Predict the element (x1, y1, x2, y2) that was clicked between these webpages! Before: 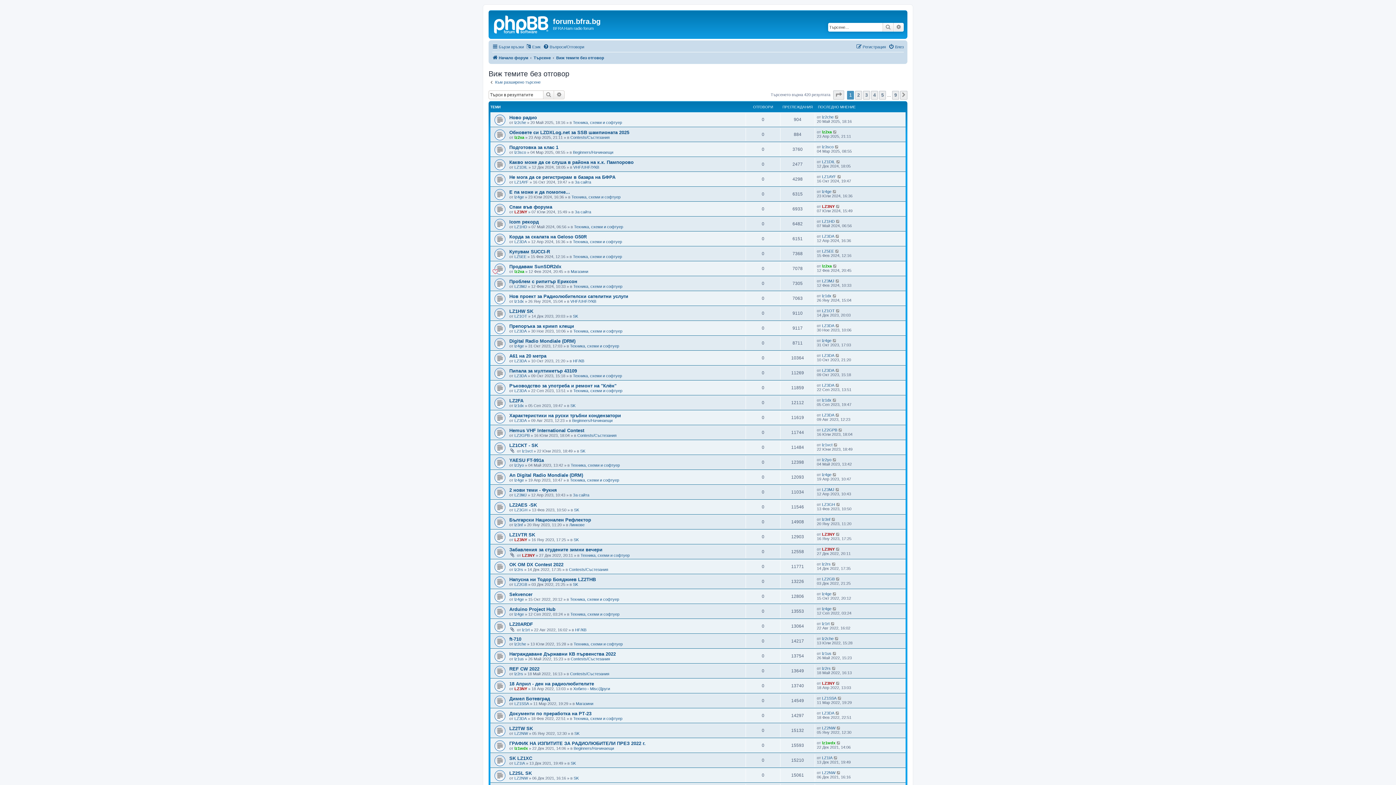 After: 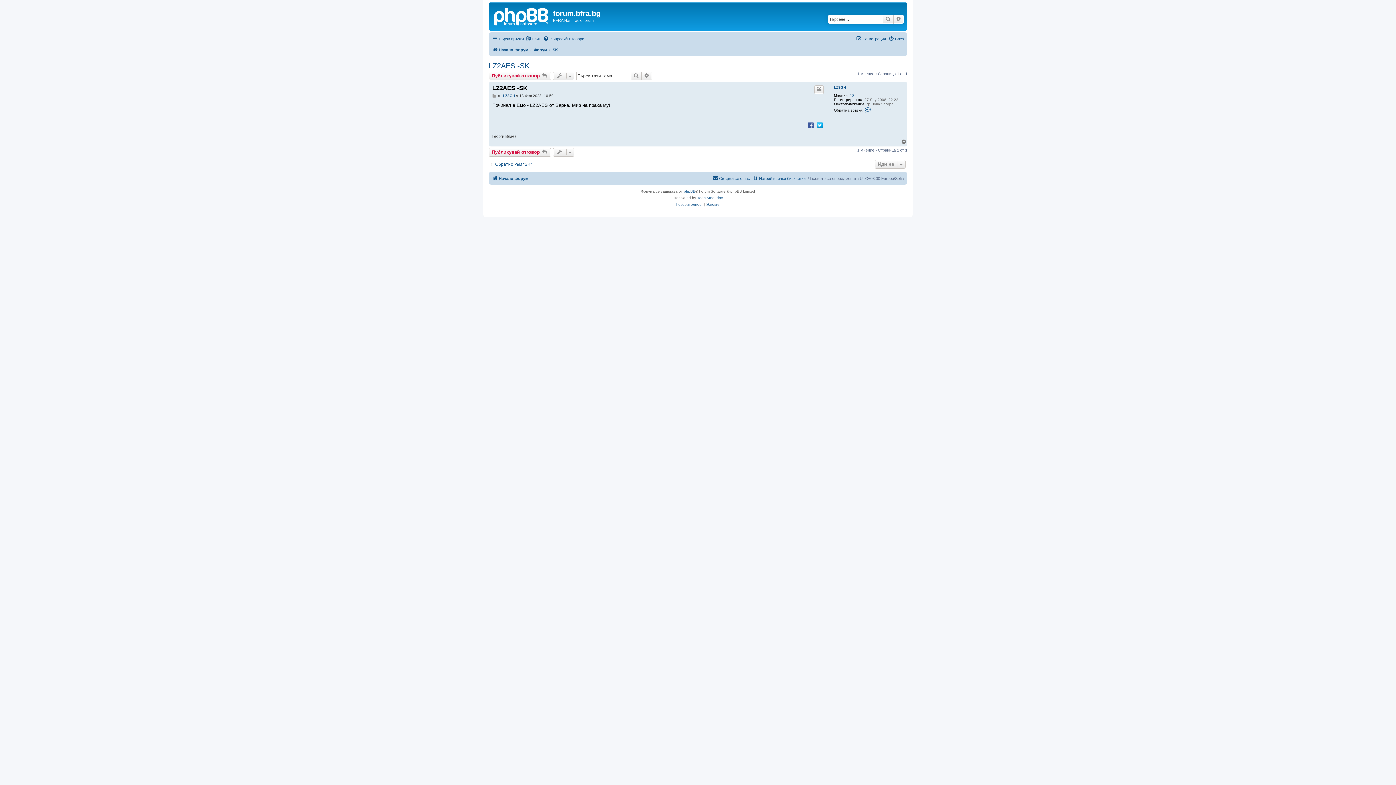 Action: bbox: (836, 502, 841, 506)